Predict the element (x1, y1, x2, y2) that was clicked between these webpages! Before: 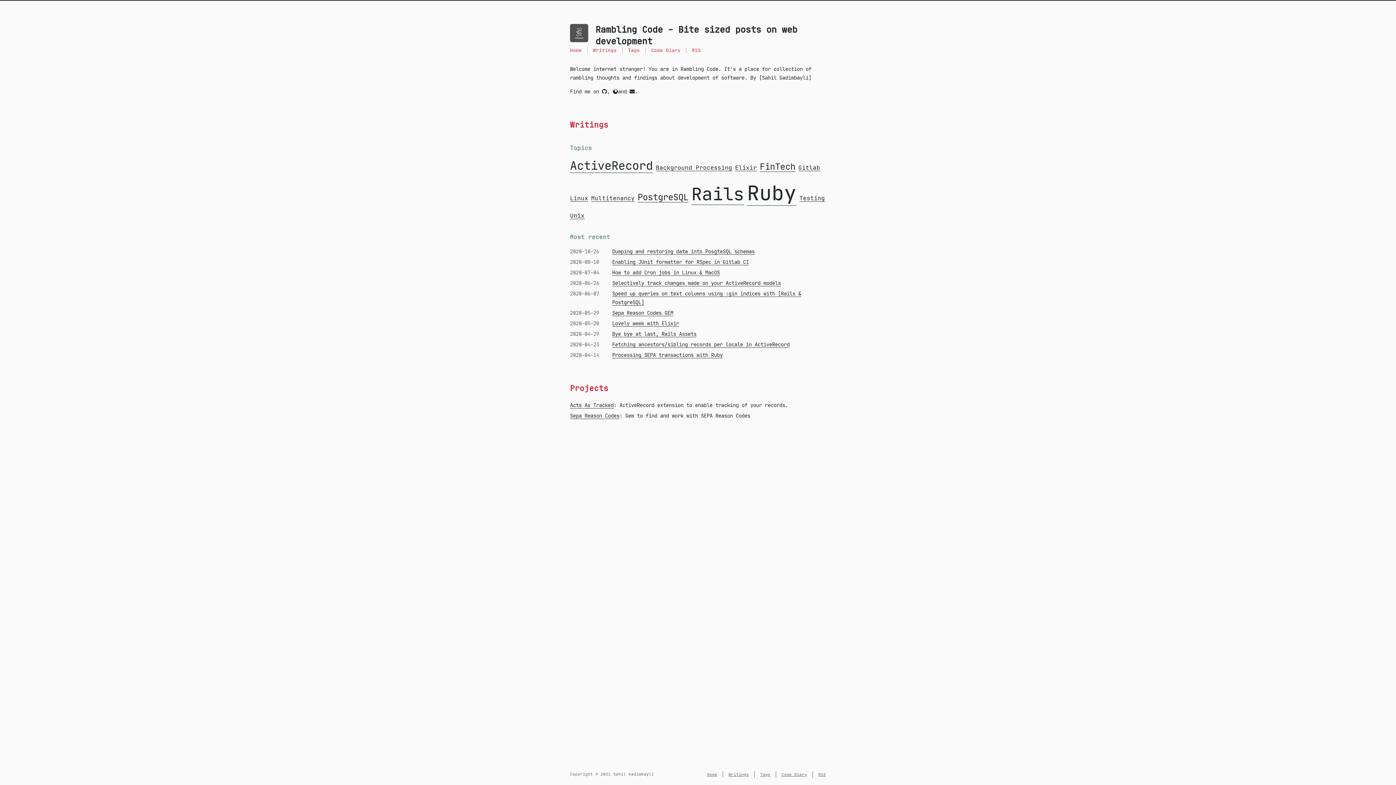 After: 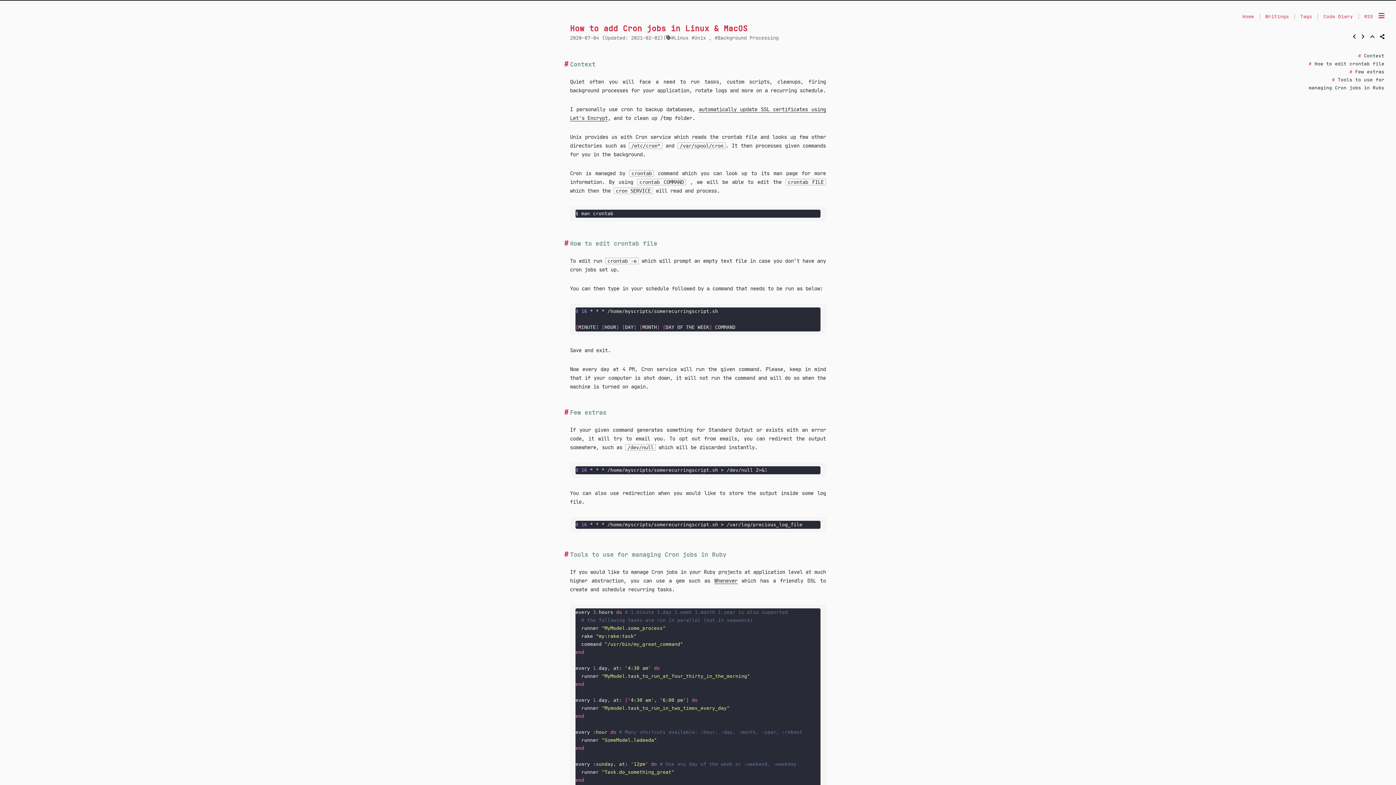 Action: bbox: (612, 269, 720, 275) label: How to add Cron jobs in Linux & MacOS